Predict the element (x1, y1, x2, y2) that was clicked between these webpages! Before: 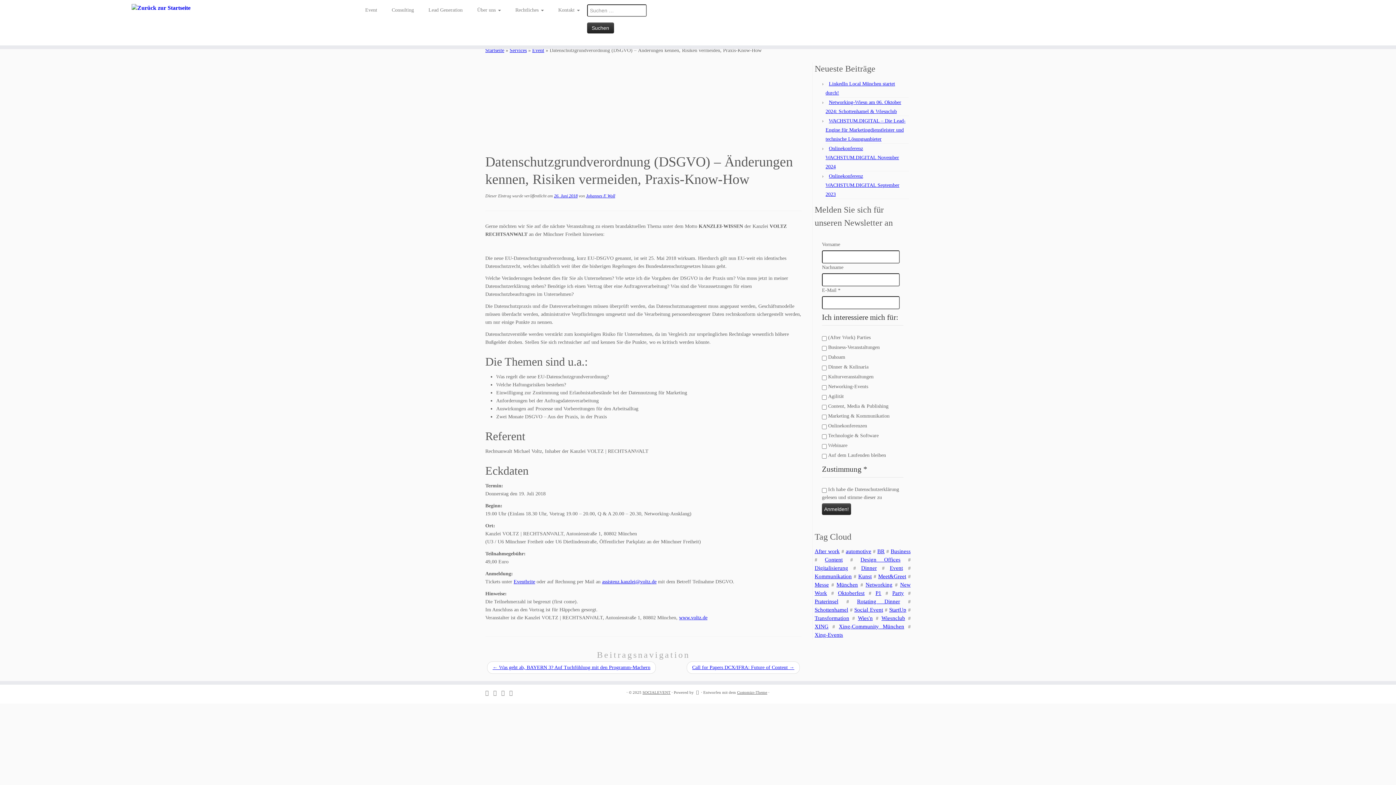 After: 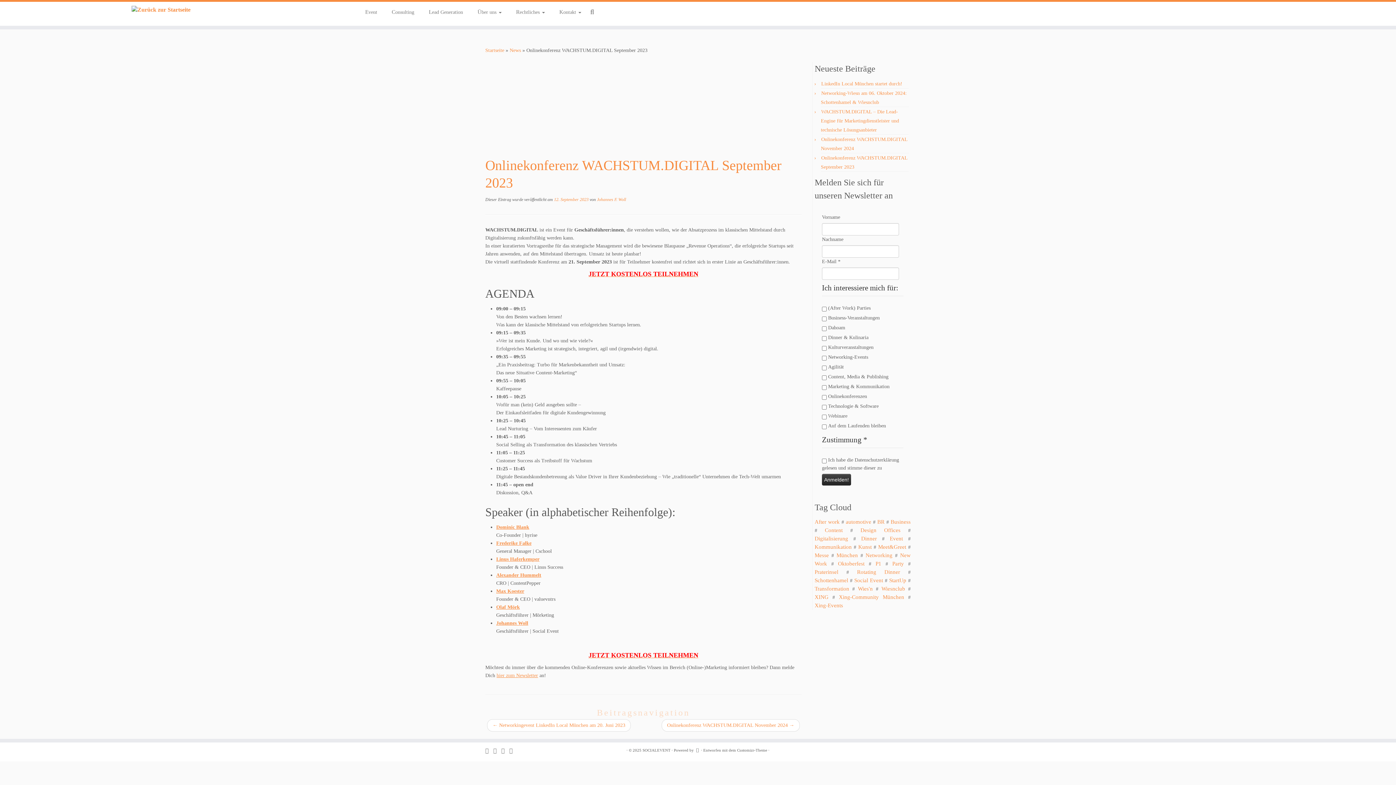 Action: bbox: (825, 173, 899, 197) label: Onlinekonferenz WACHSTUM.DIGITAL September 2023